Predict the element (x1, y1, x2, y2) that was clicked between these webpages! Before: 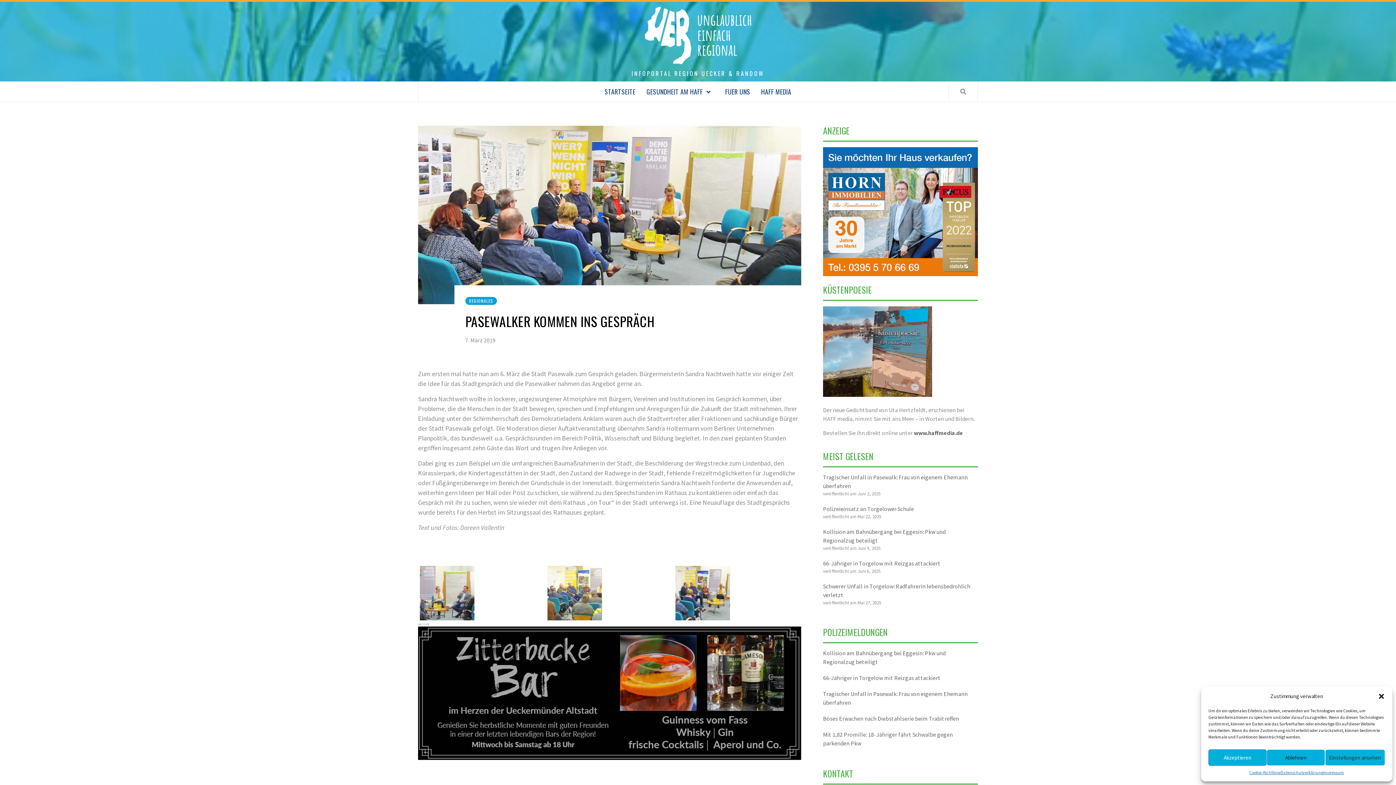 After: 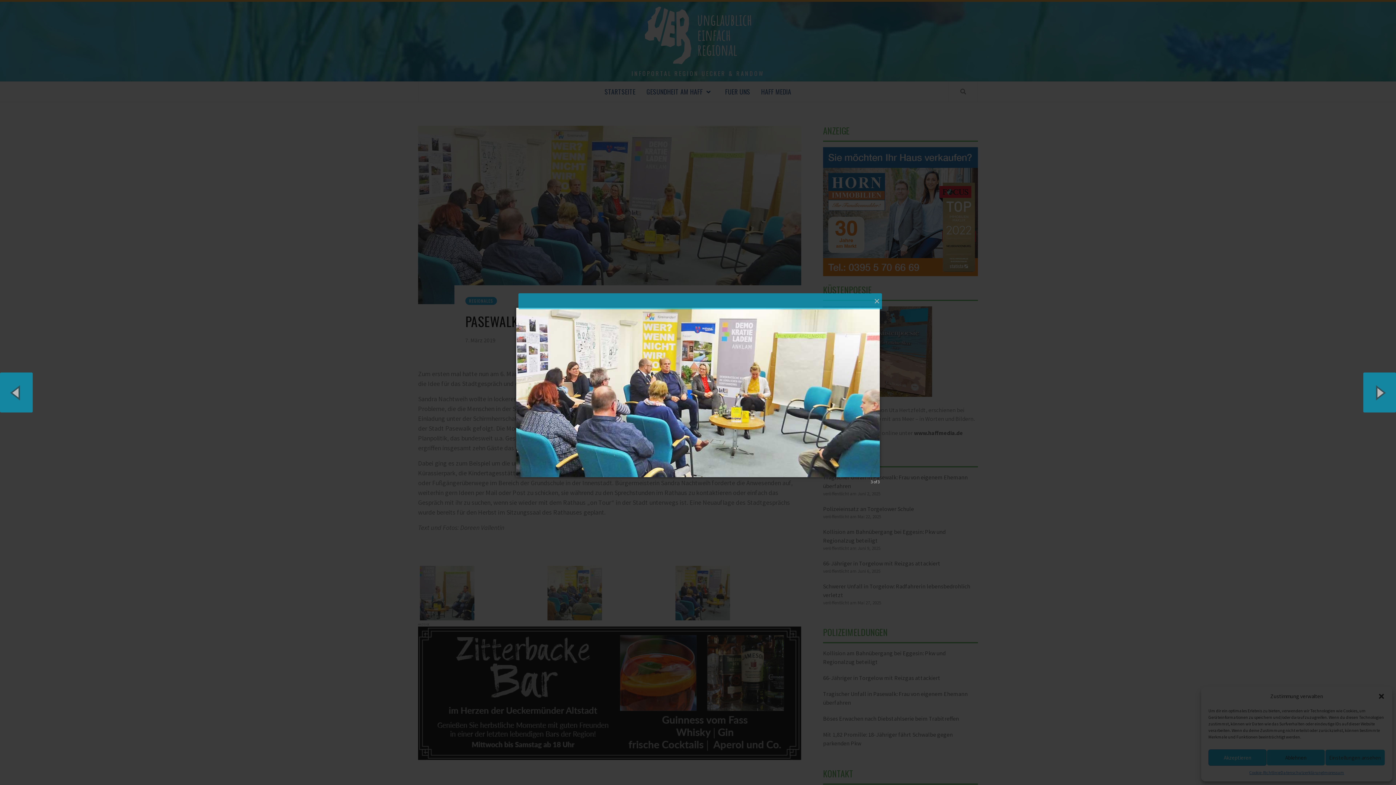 Action: bbox: (675, 588, 730, 596)